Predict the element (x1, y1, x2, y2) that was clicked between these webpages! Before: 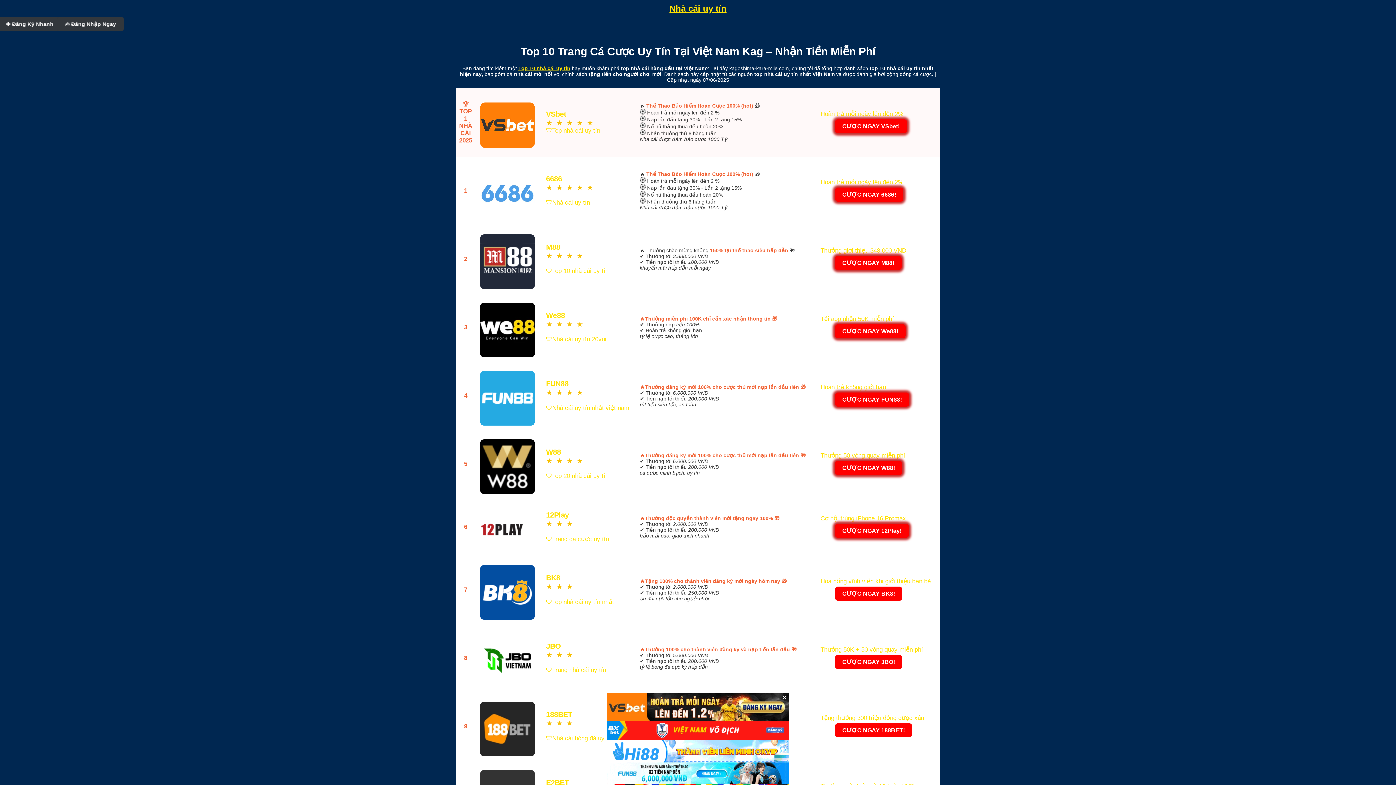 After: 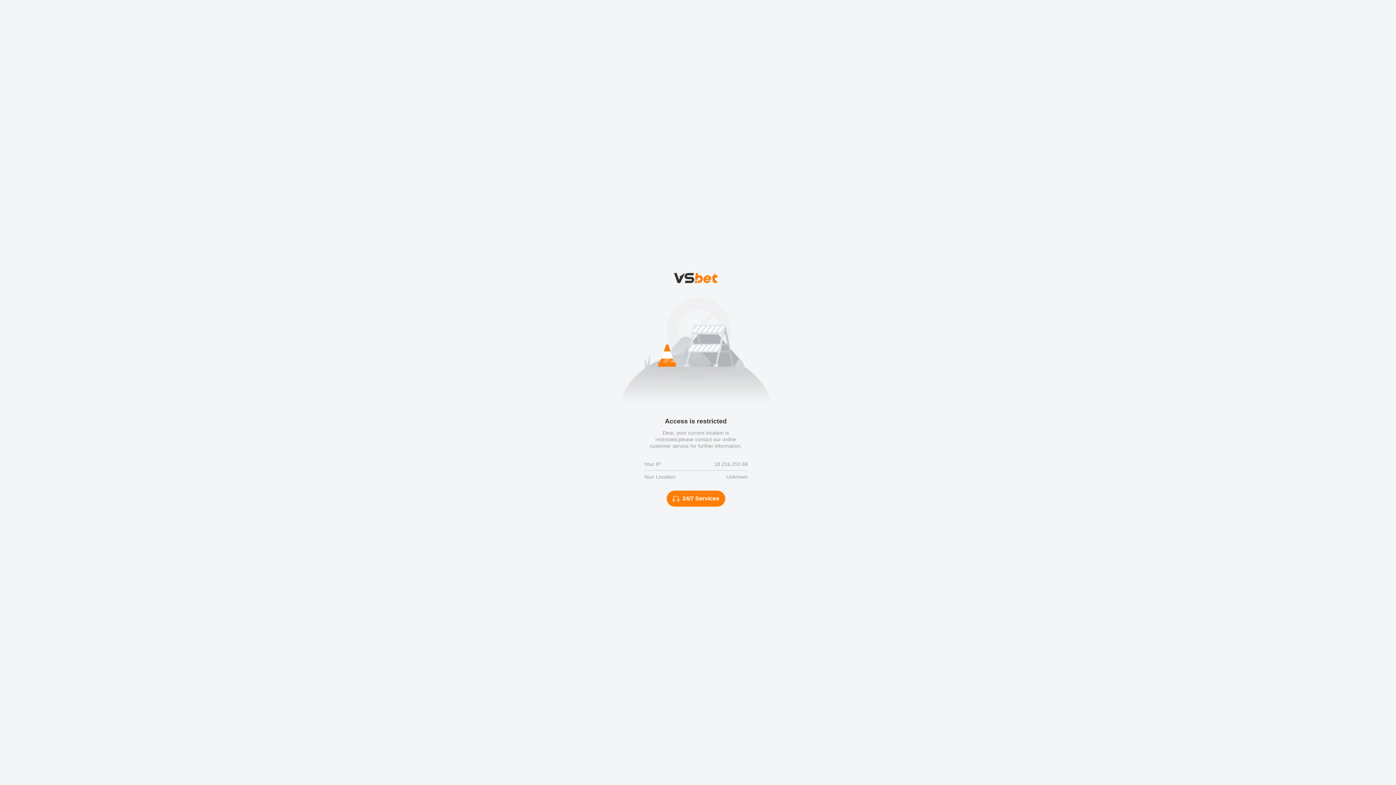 Action: bbox: (478, 160, 537, 222) label: 


